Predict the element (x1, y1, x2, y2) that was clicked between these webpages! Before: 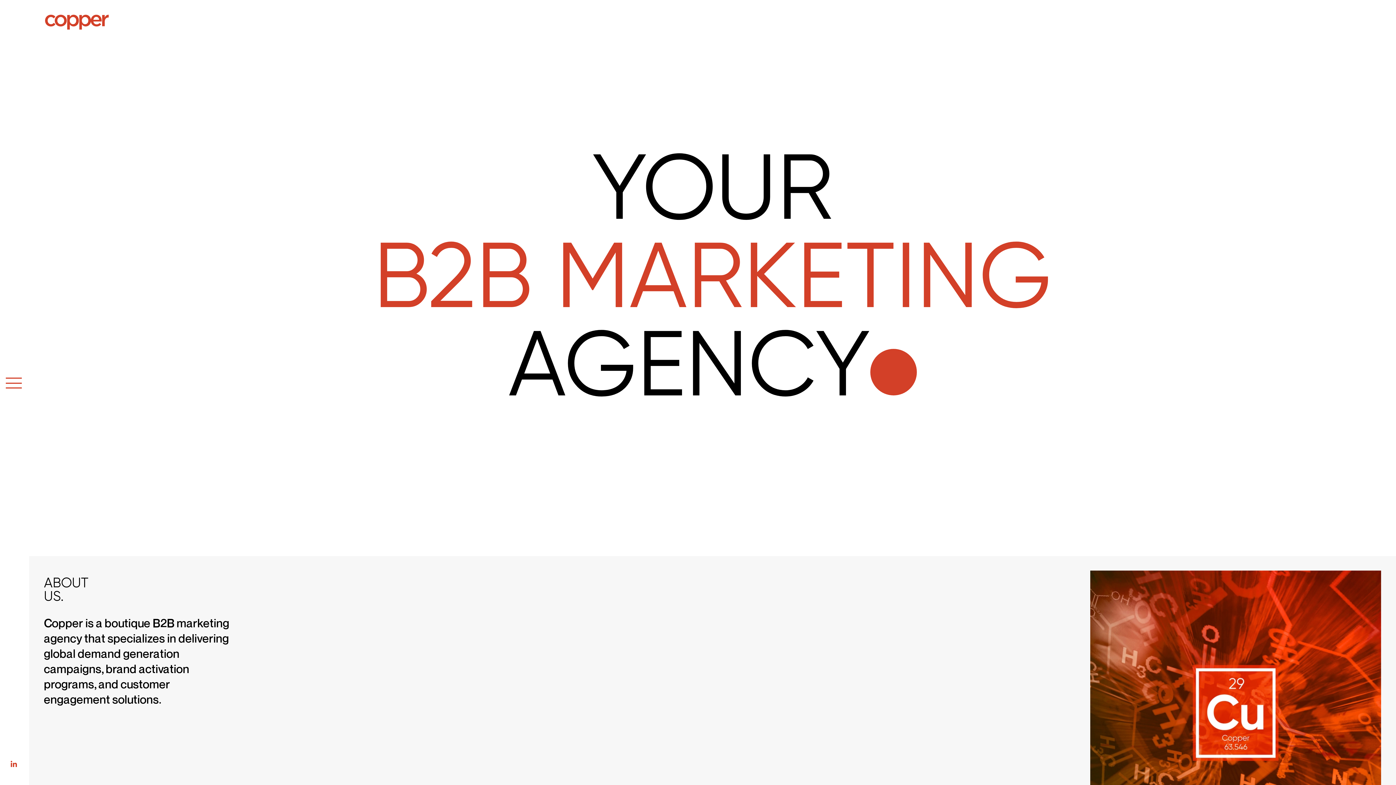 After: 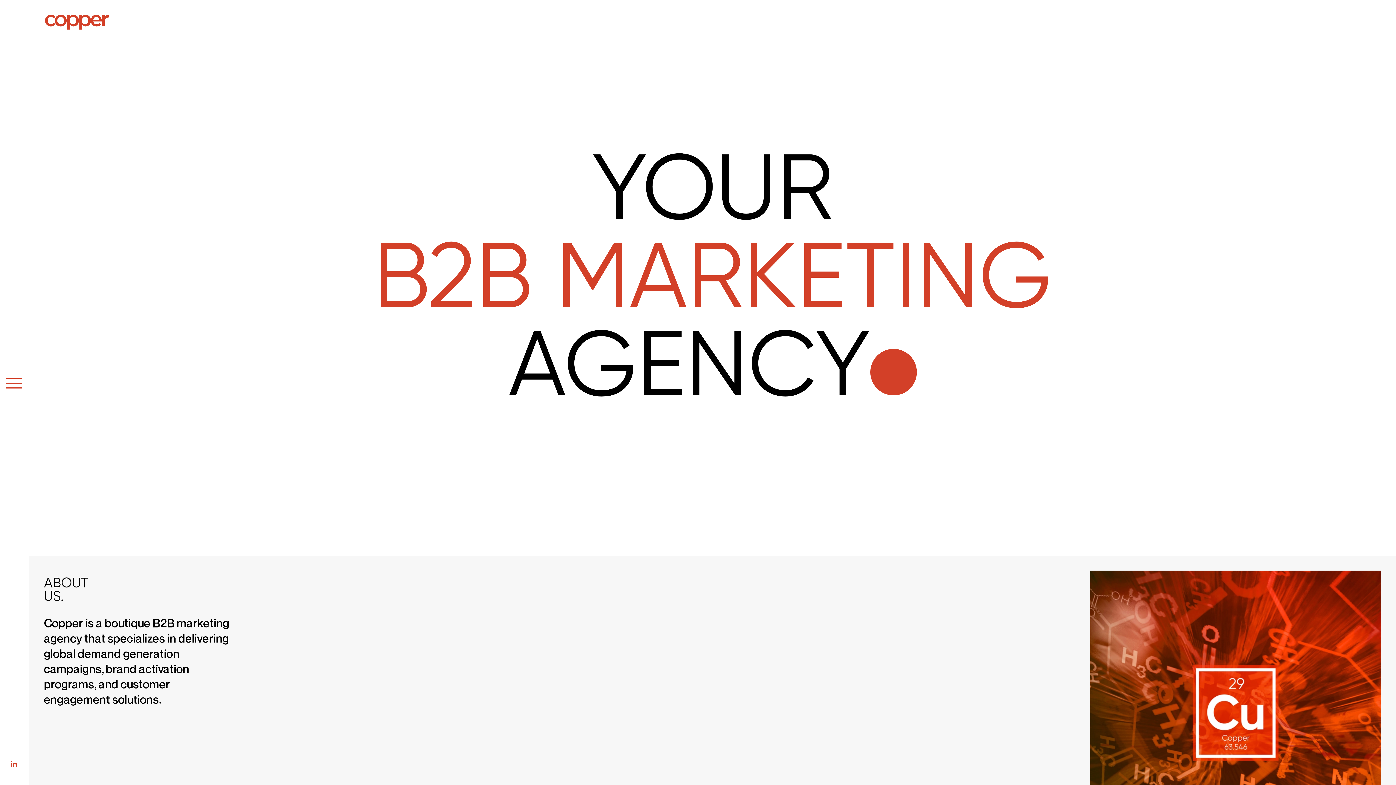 Action: bbox: (36, 25, 108, 32)